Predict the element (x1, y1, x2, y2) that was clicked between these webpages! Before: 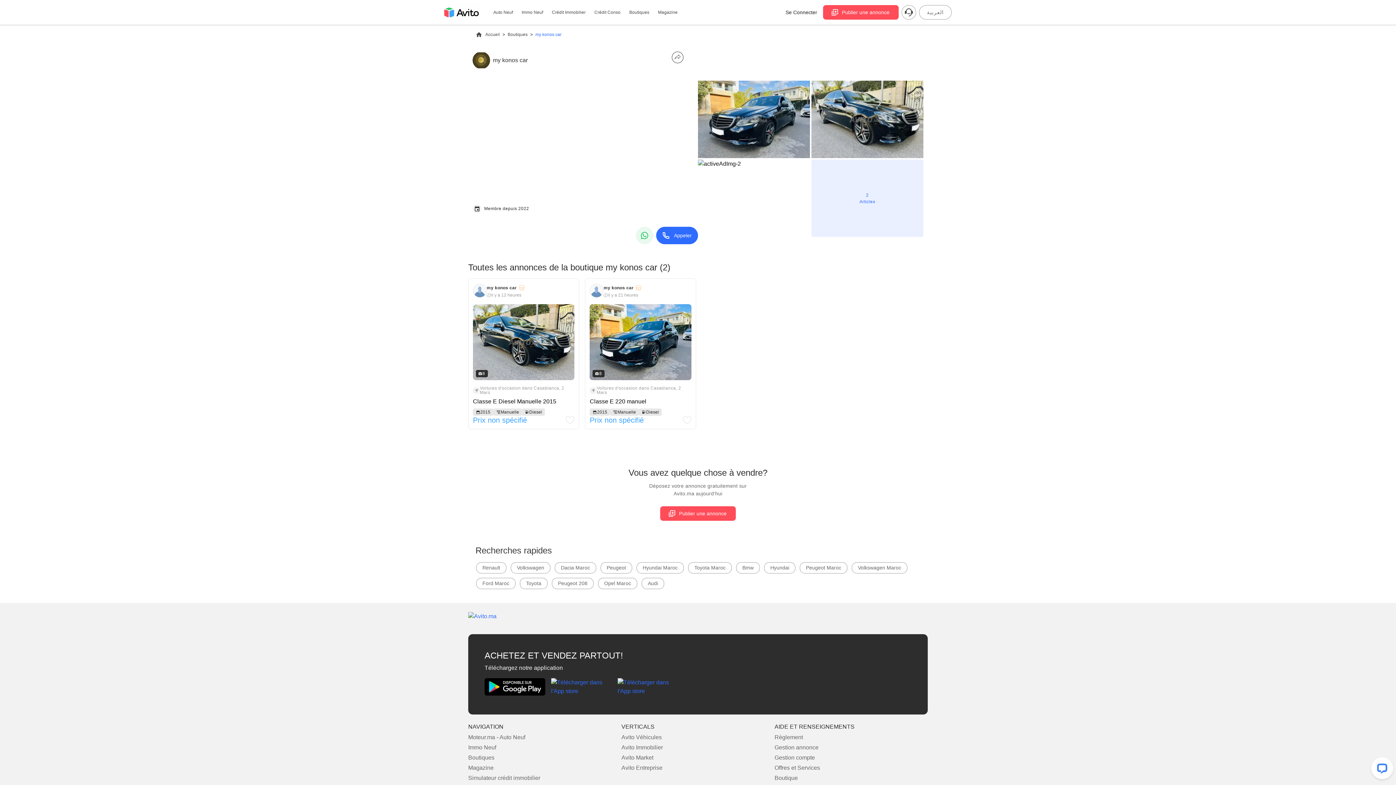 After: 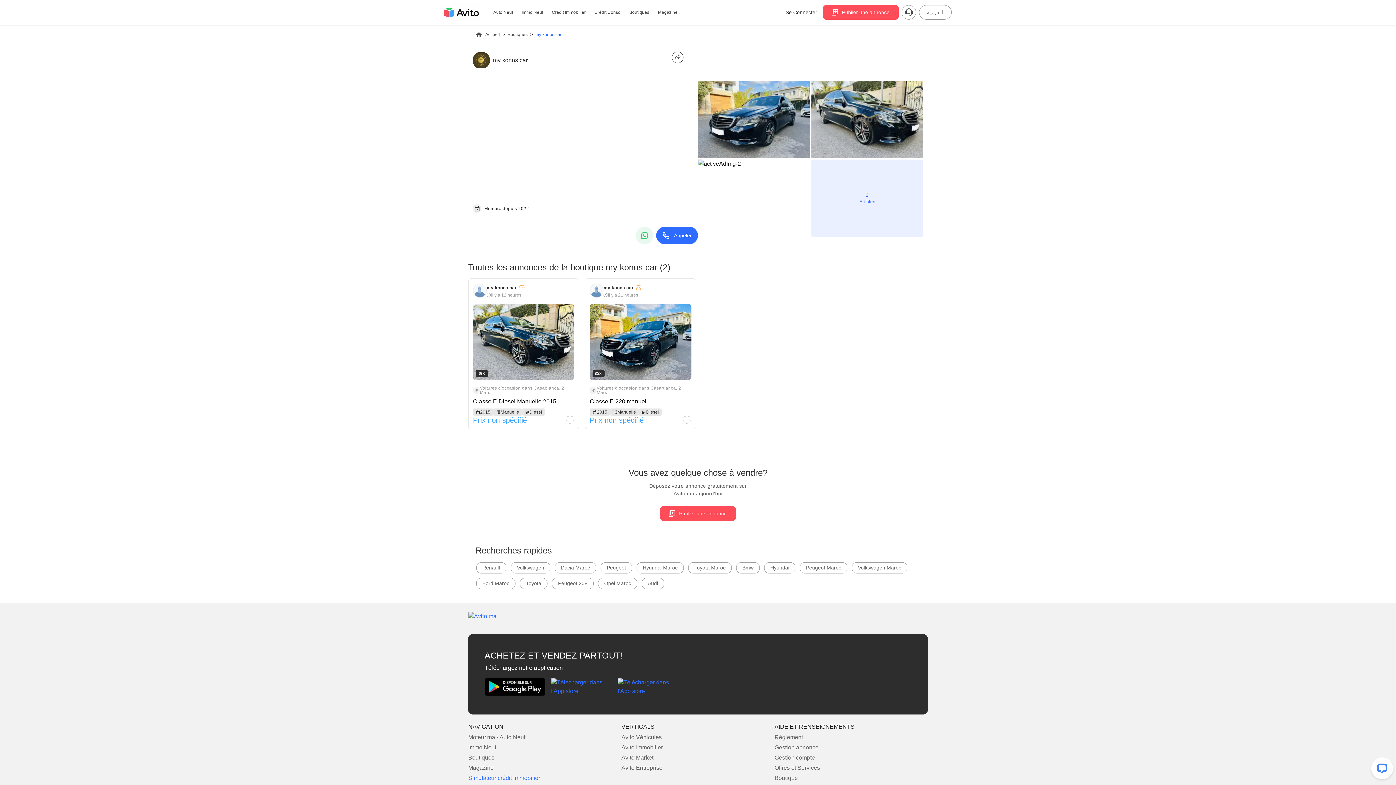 Action: label: Simulateur crédit immobilier bbox: (468, 774, 621, 783)